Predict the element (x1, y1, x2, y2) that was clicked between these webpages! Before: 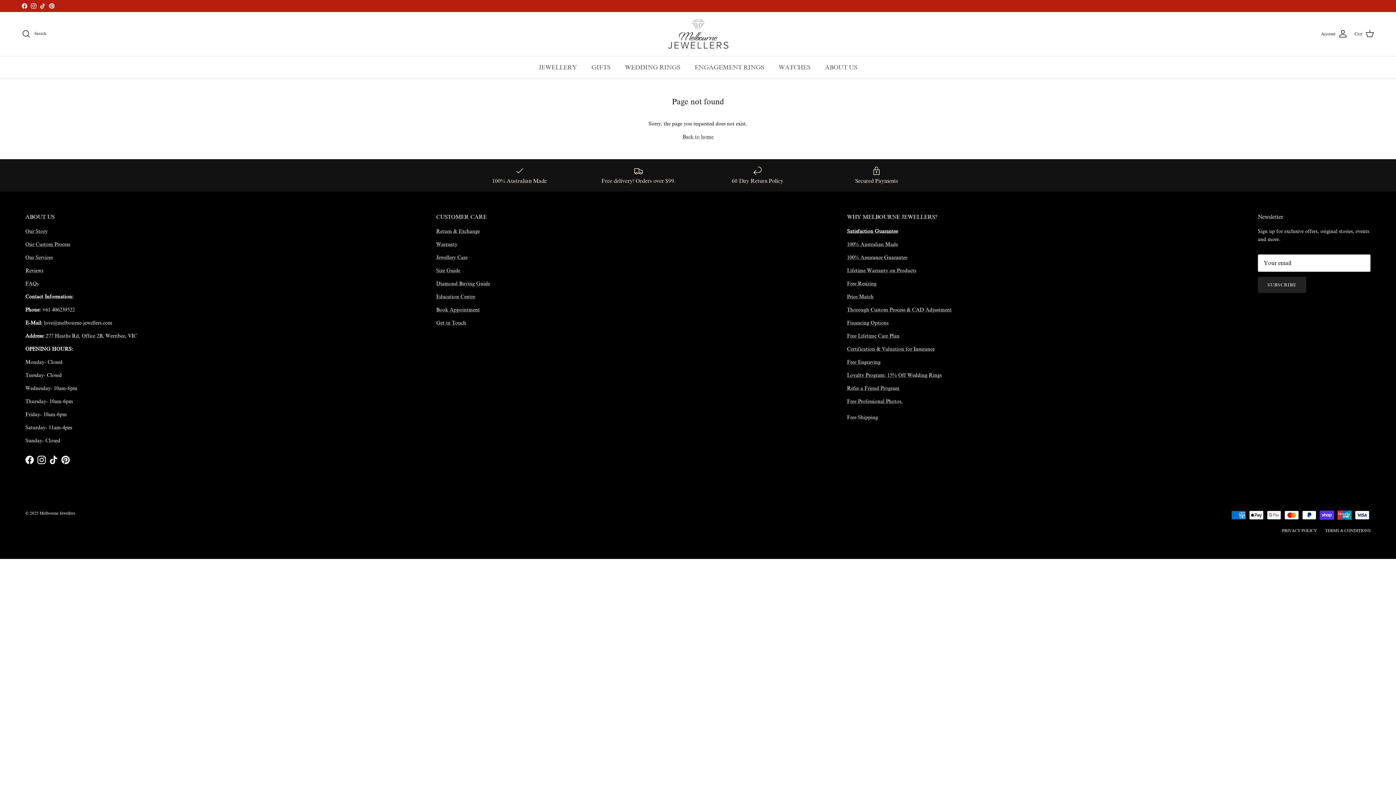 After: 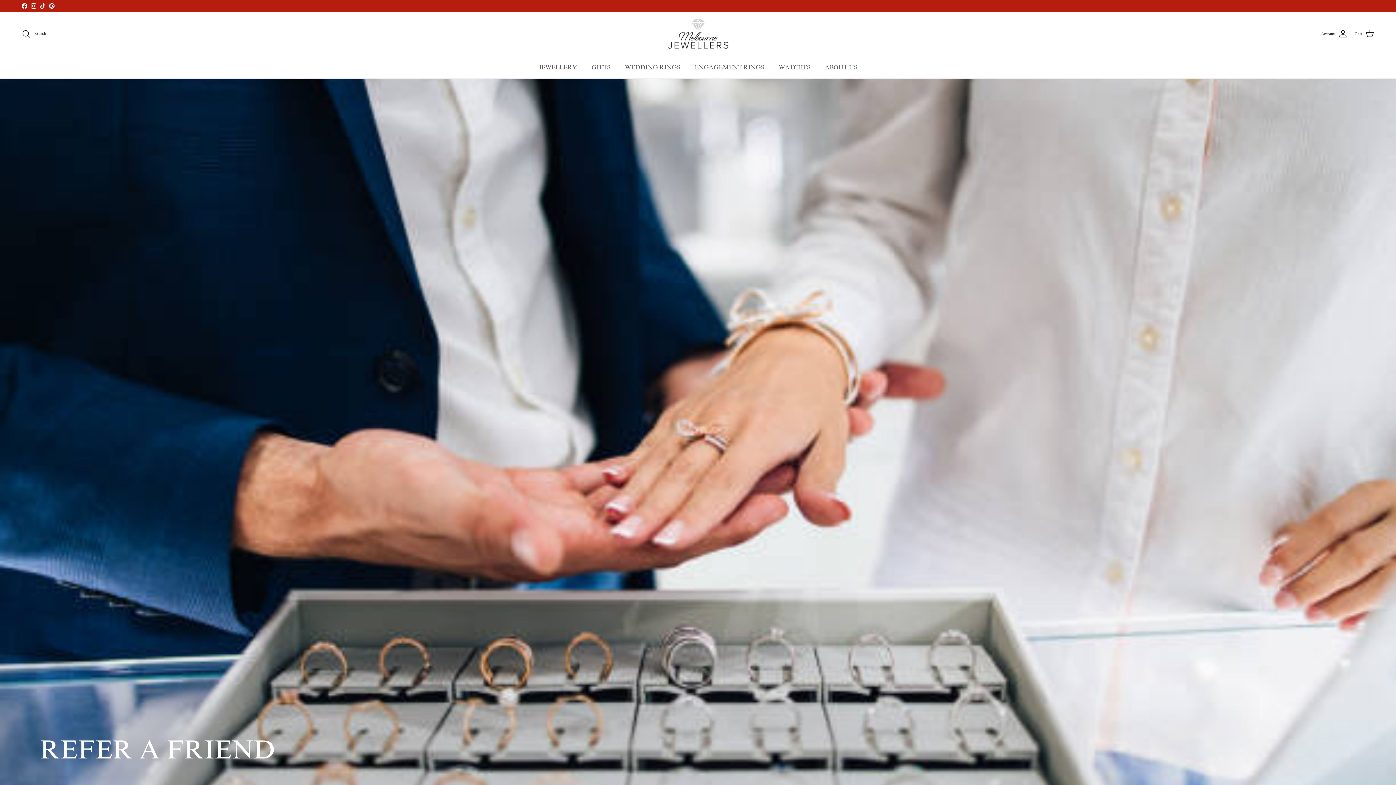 Action: bbox: (847, 385, 899, 391) label: Refer a Friend Program